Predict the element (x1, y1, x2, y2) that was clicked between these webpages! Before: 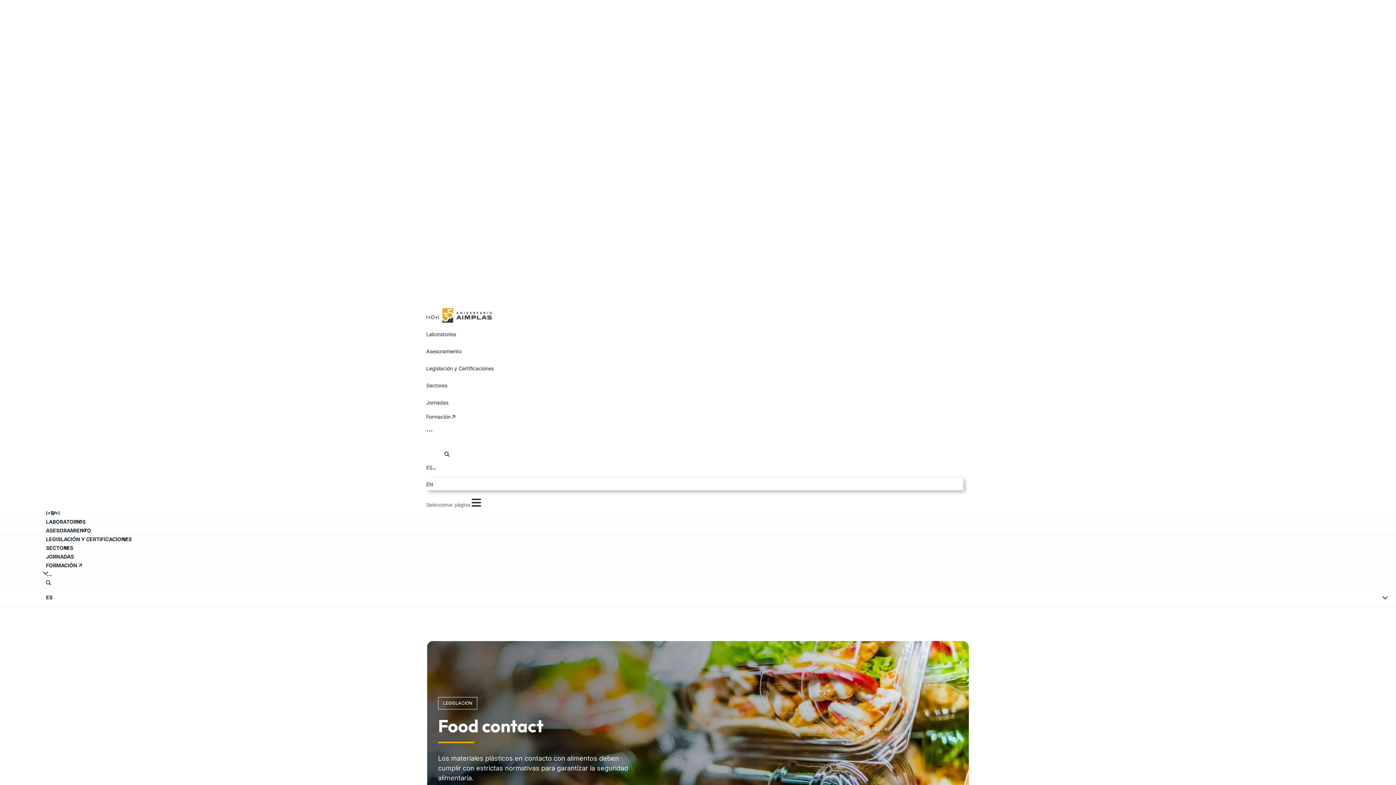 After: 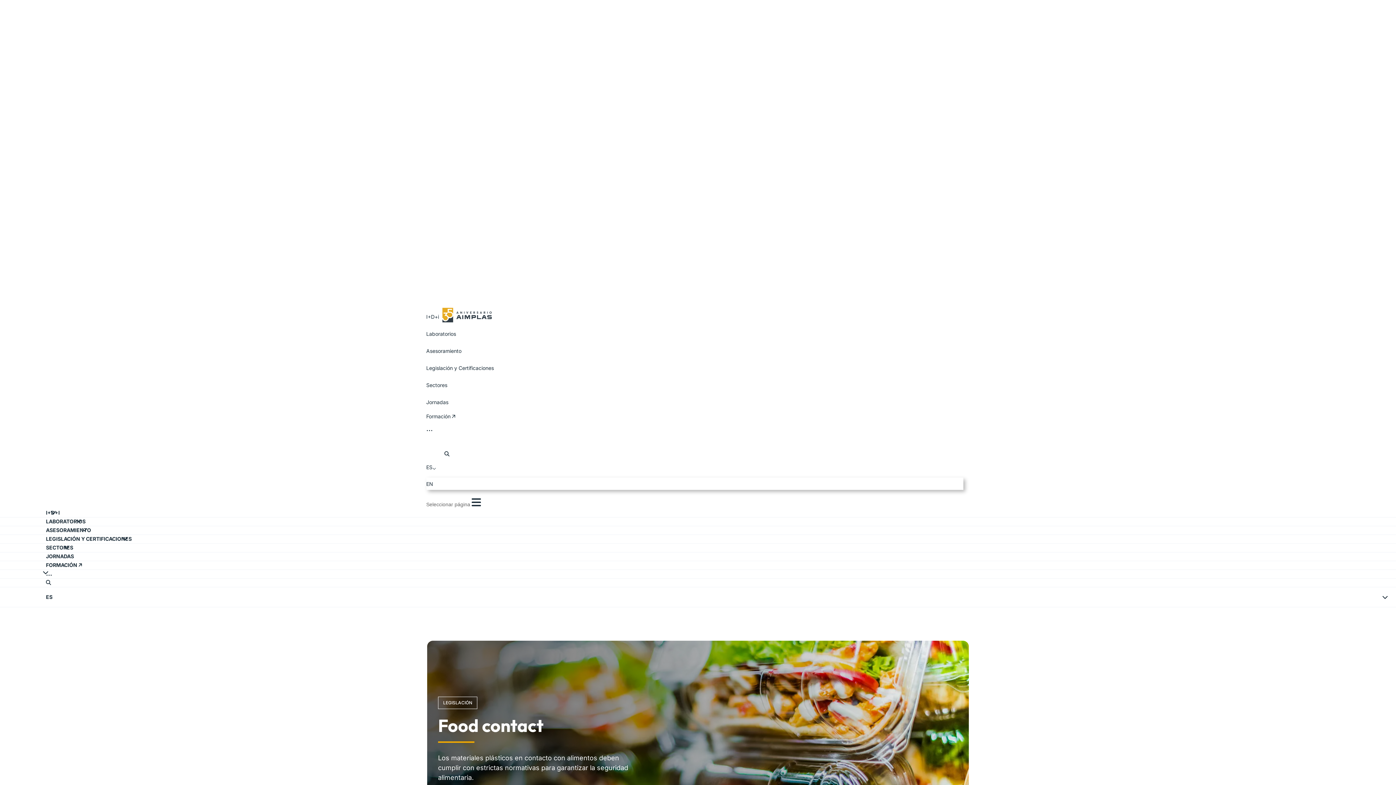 Action: bbox: (4, 588, 1392, 606)